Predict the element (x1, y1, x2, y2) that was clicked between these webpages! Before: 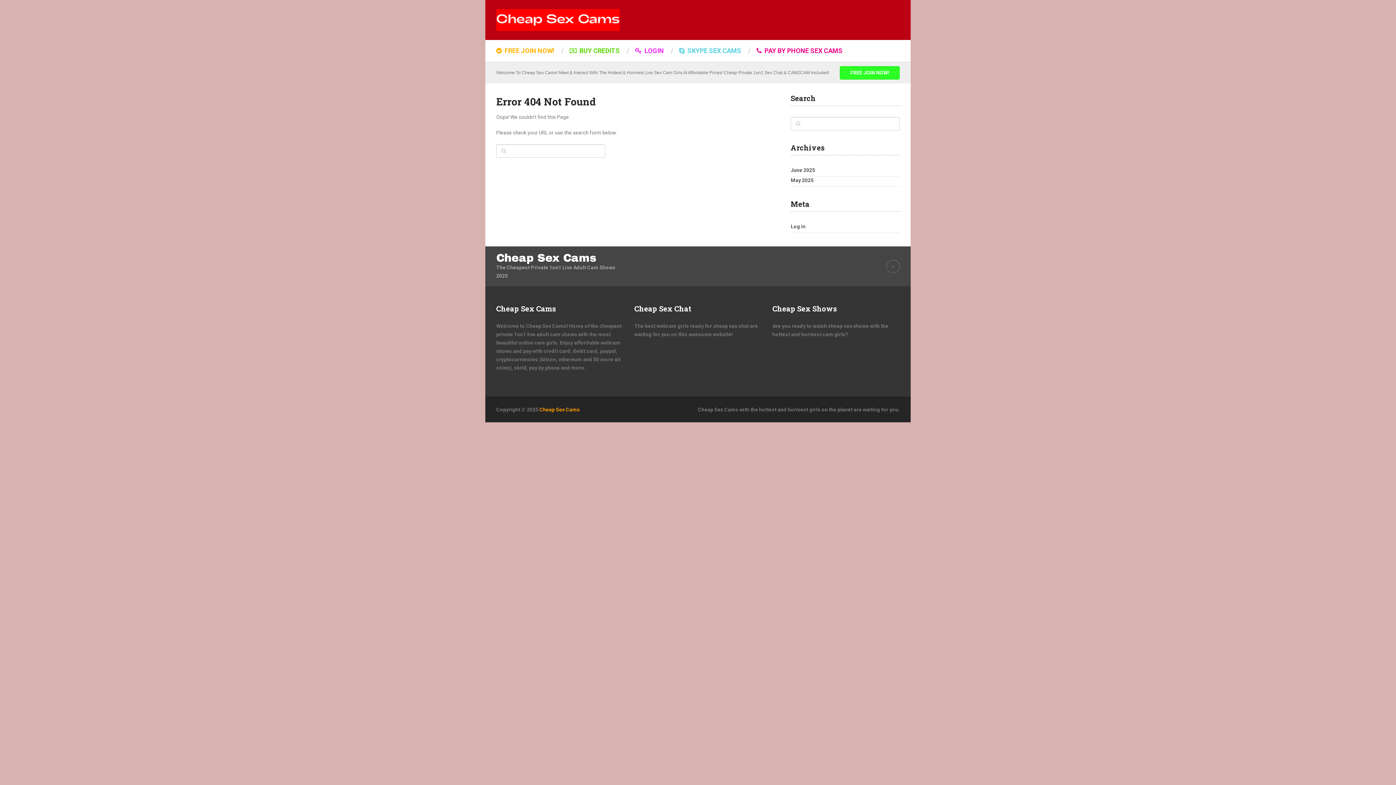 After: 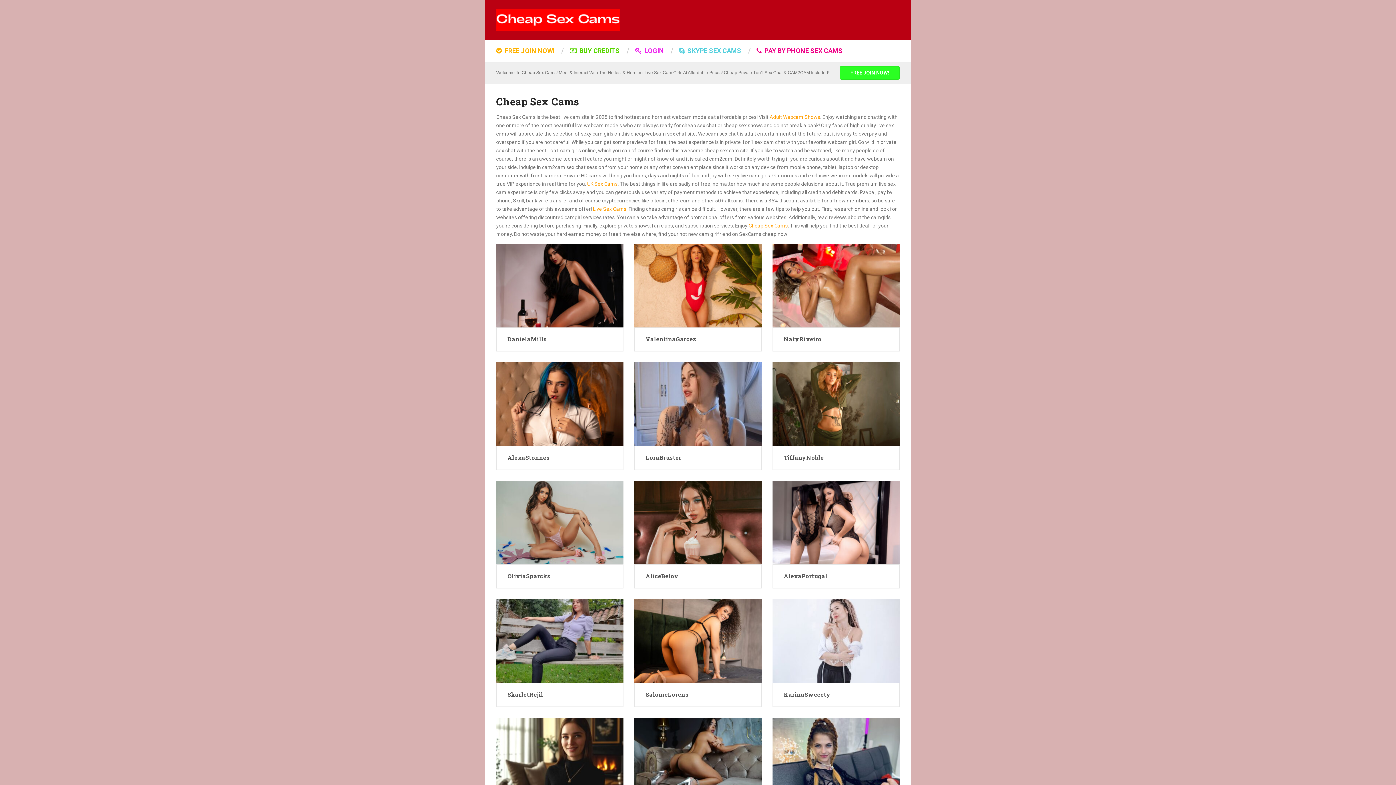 Action: bbox: (539, 406, 580, 412) label: Cheap Sex Cams